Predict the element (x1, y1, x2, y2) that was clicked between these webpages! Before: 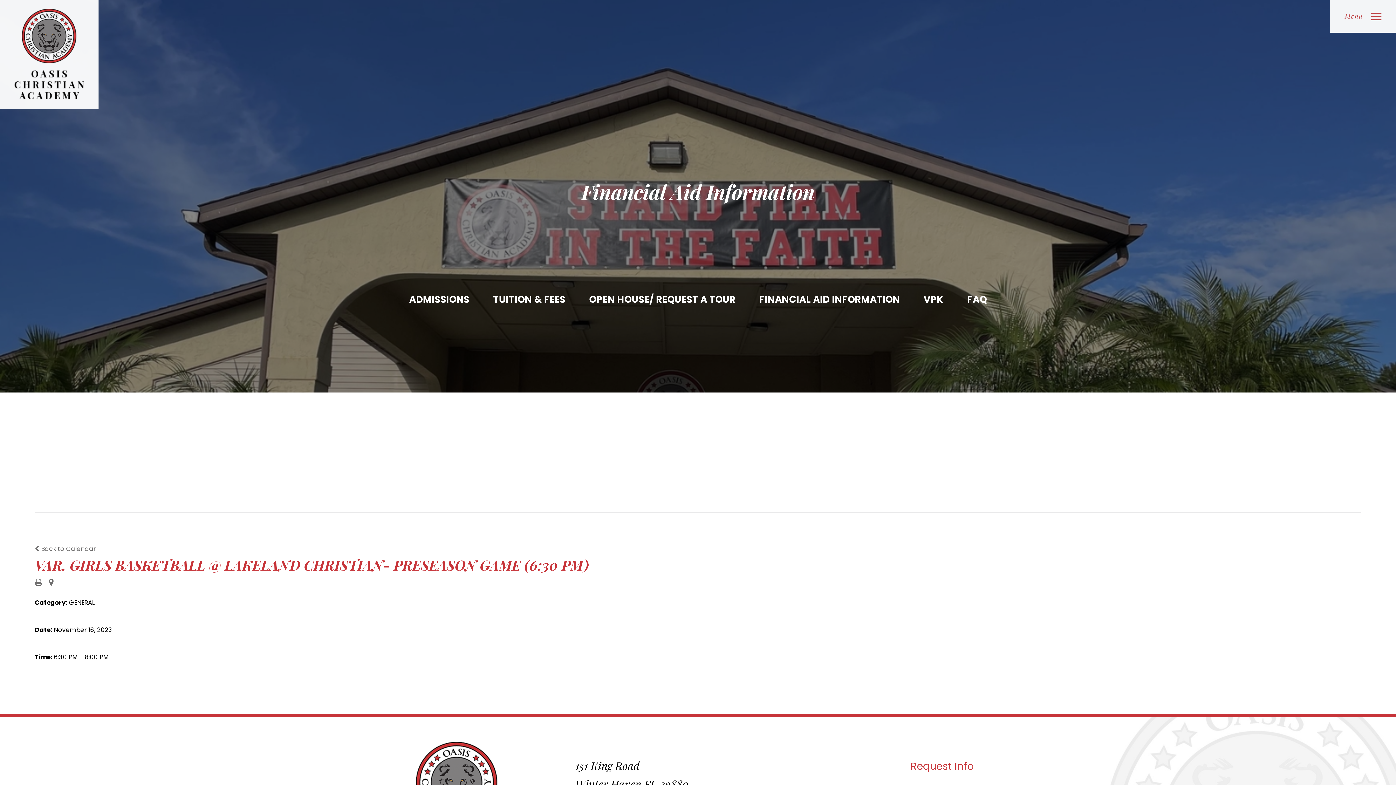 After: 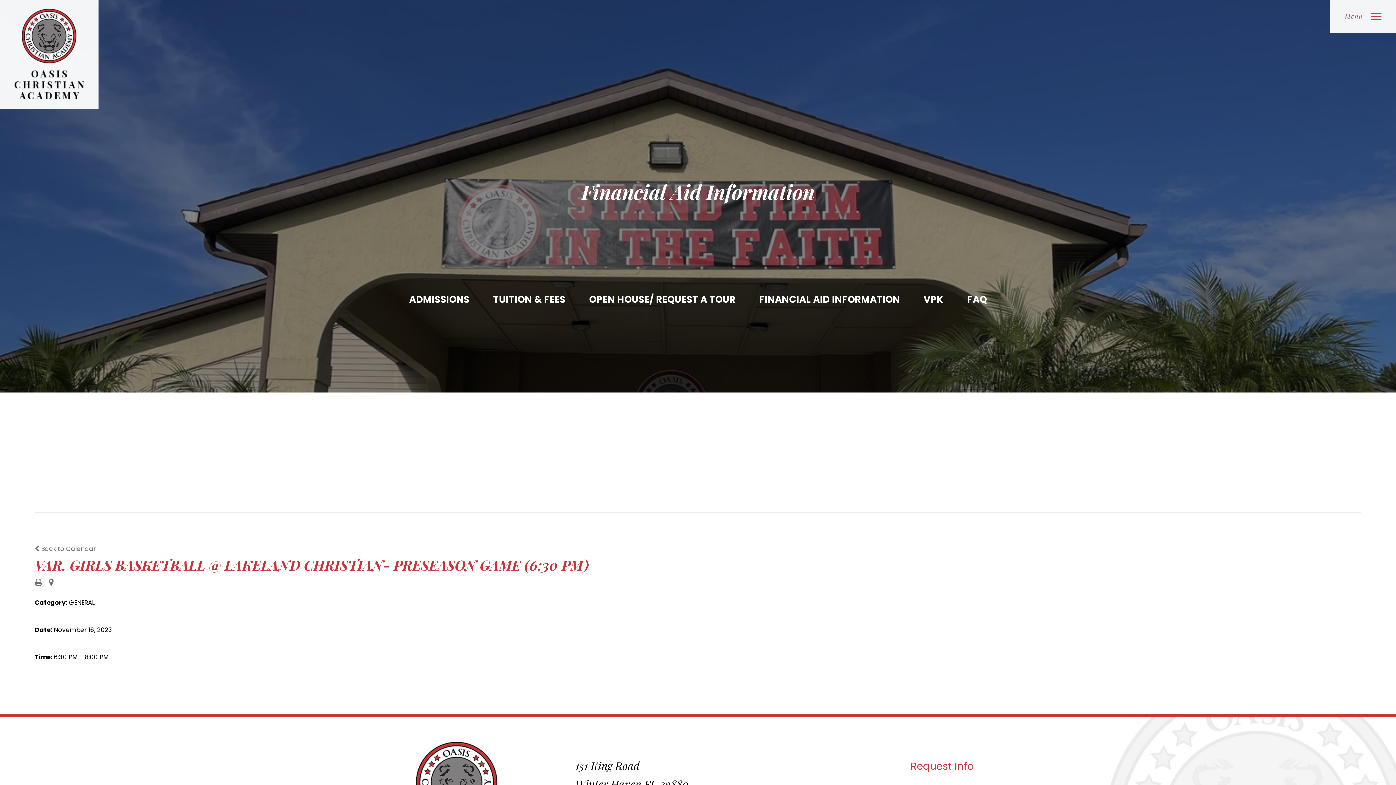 Action: bbox: (49, 578, 53, 587)